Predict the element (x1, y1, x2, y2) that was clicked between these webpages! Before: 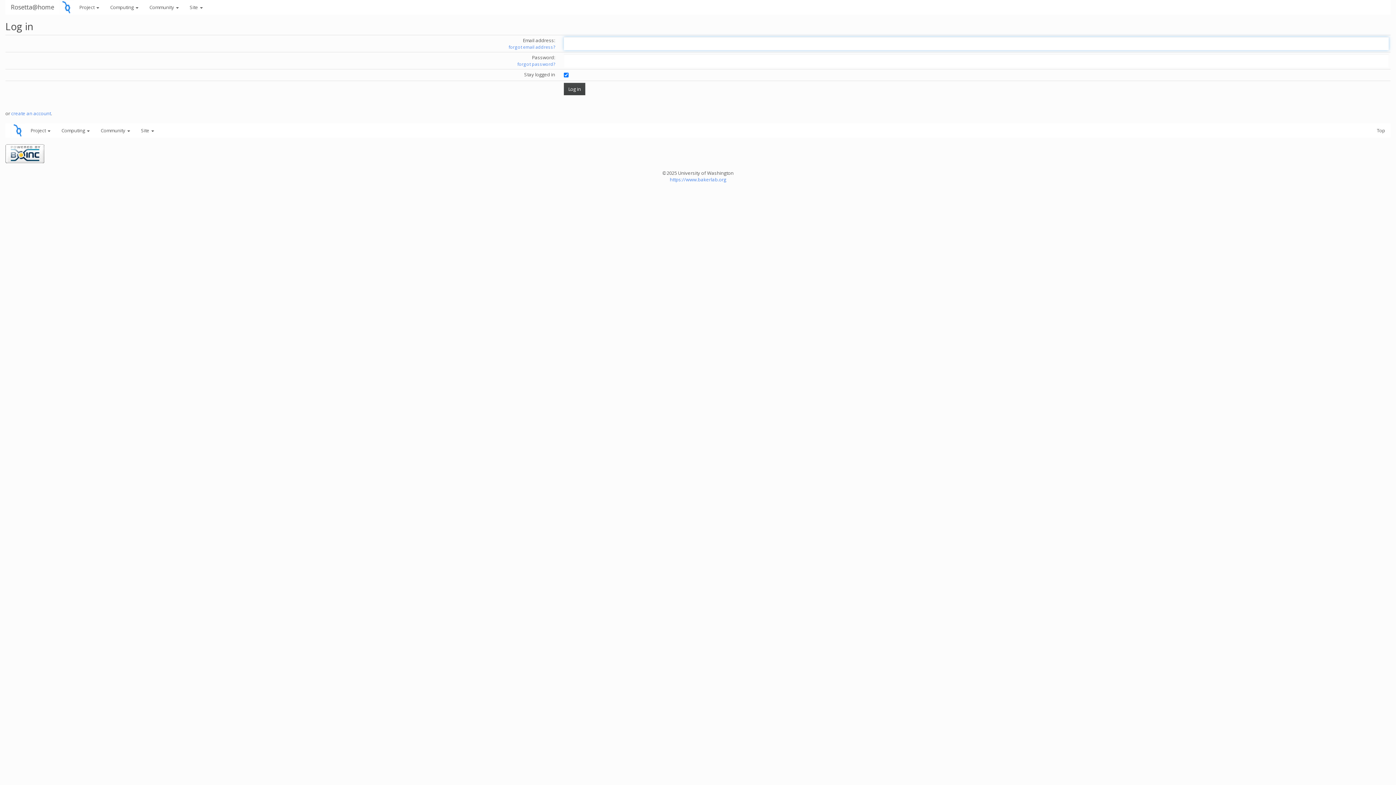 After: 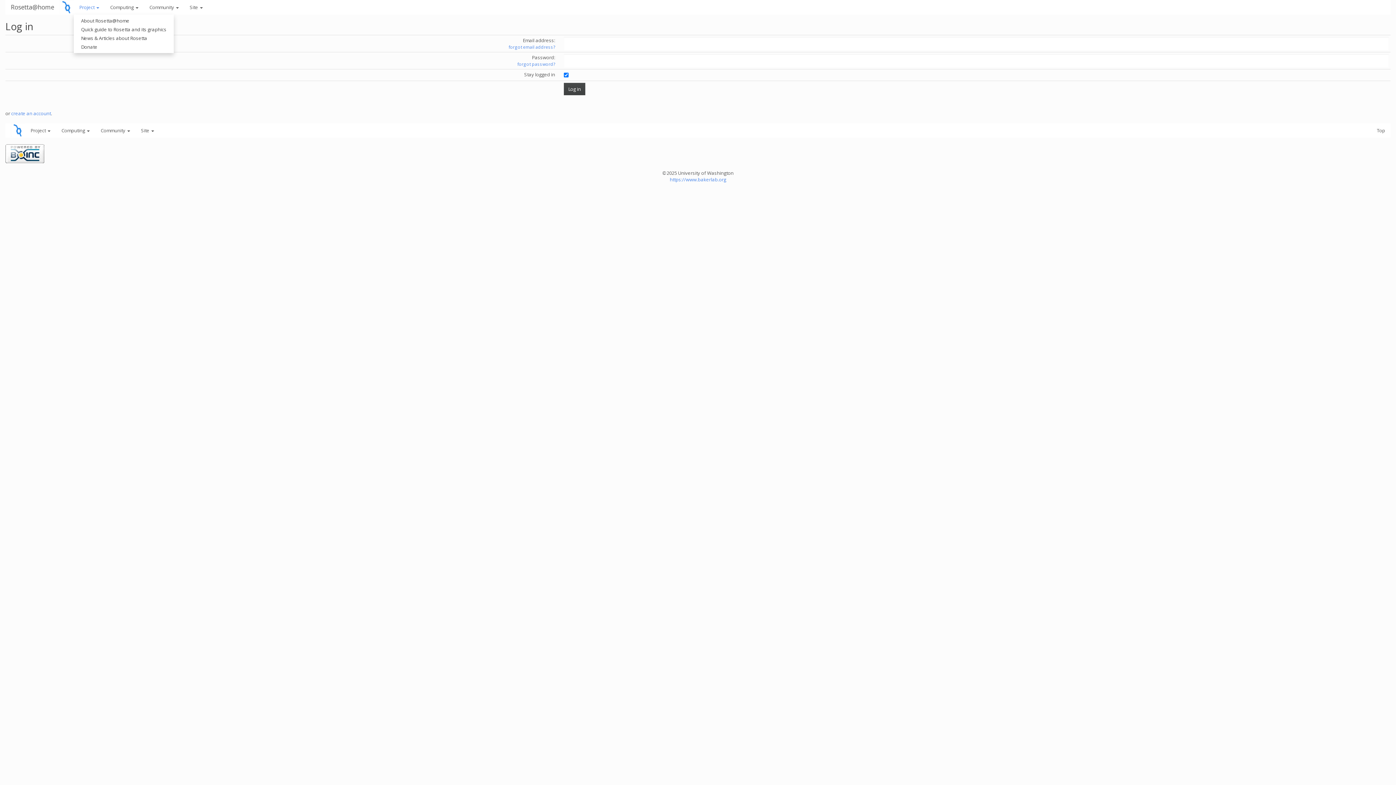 Action: bbox: (73, 0, 104, 14) label: Project 